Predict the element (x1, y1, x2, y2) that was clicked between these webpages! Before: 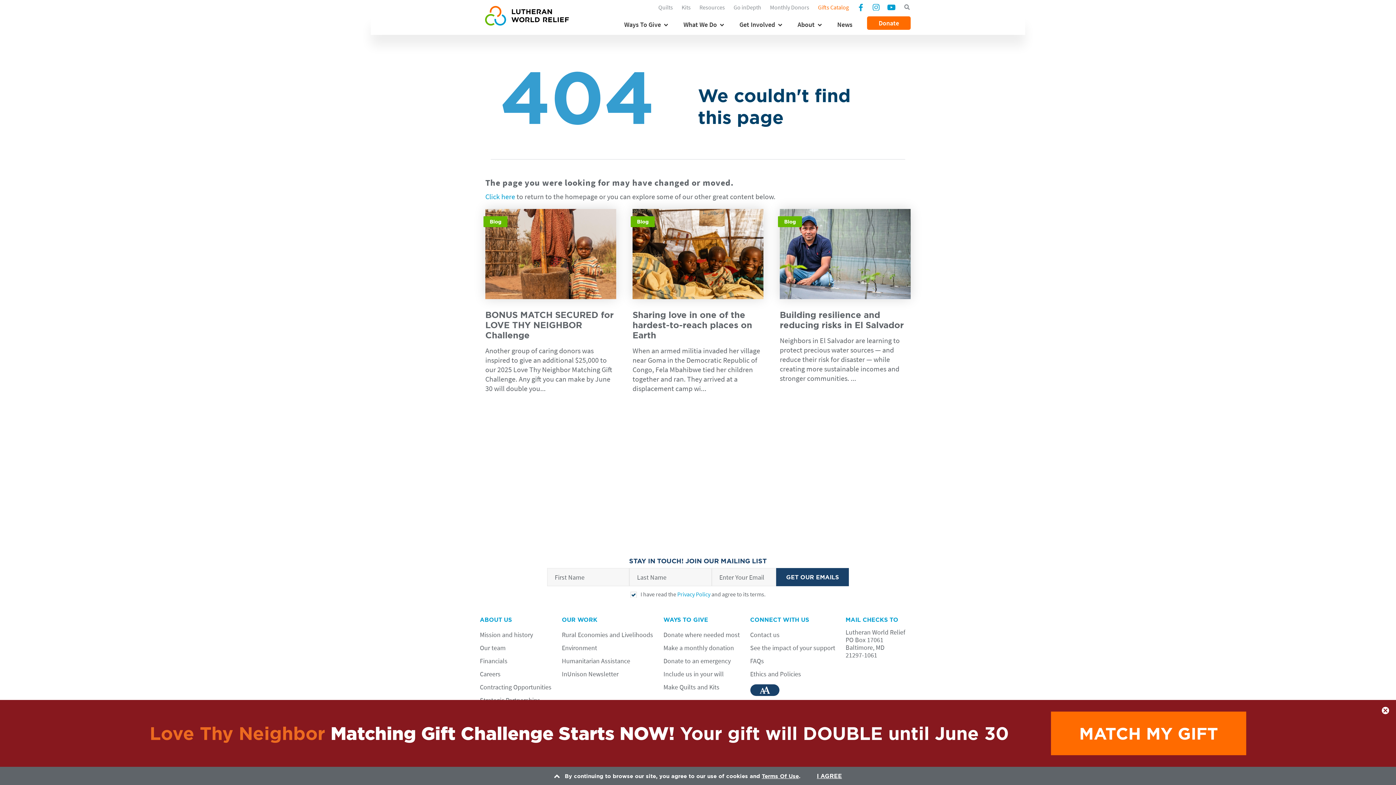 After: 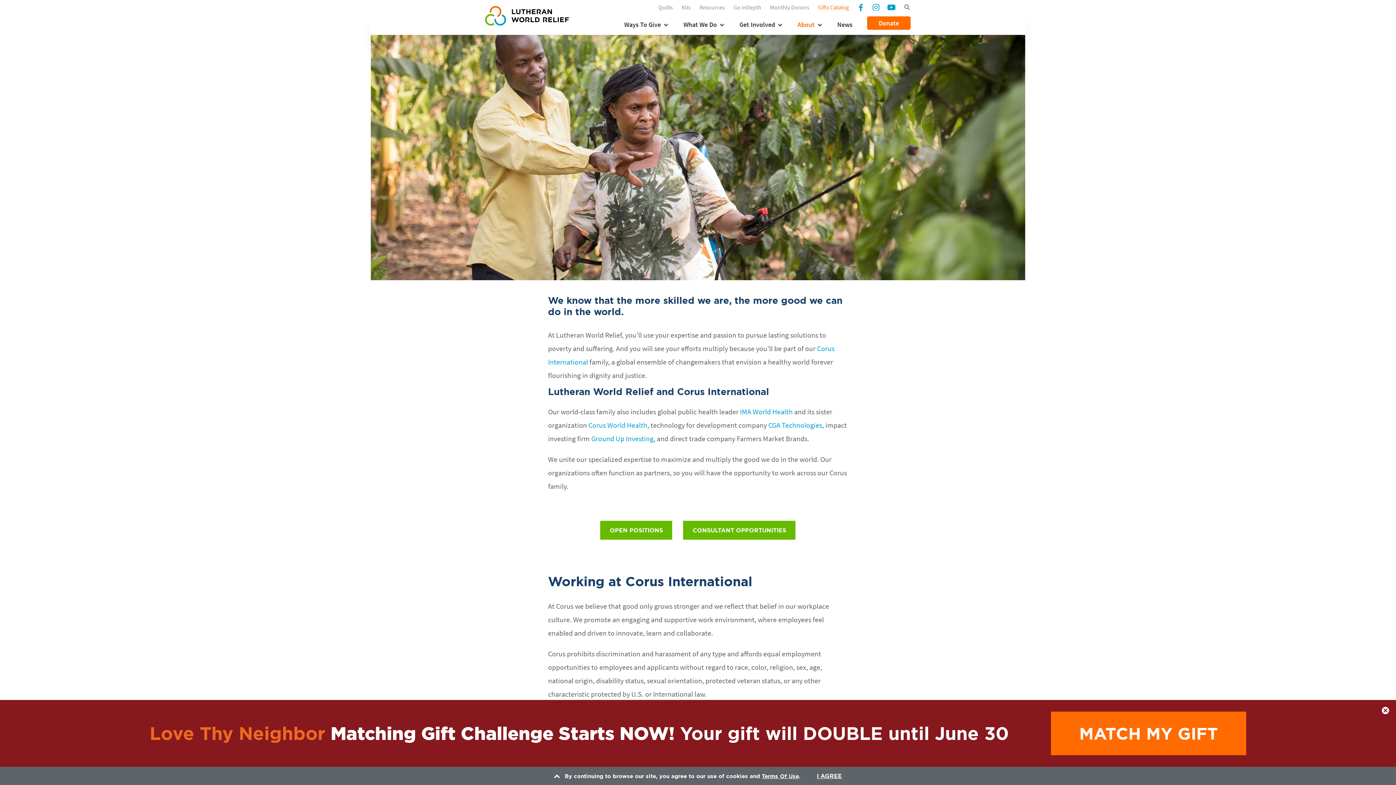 Action: bbox: (480, 670, 500, 678) label: Careers